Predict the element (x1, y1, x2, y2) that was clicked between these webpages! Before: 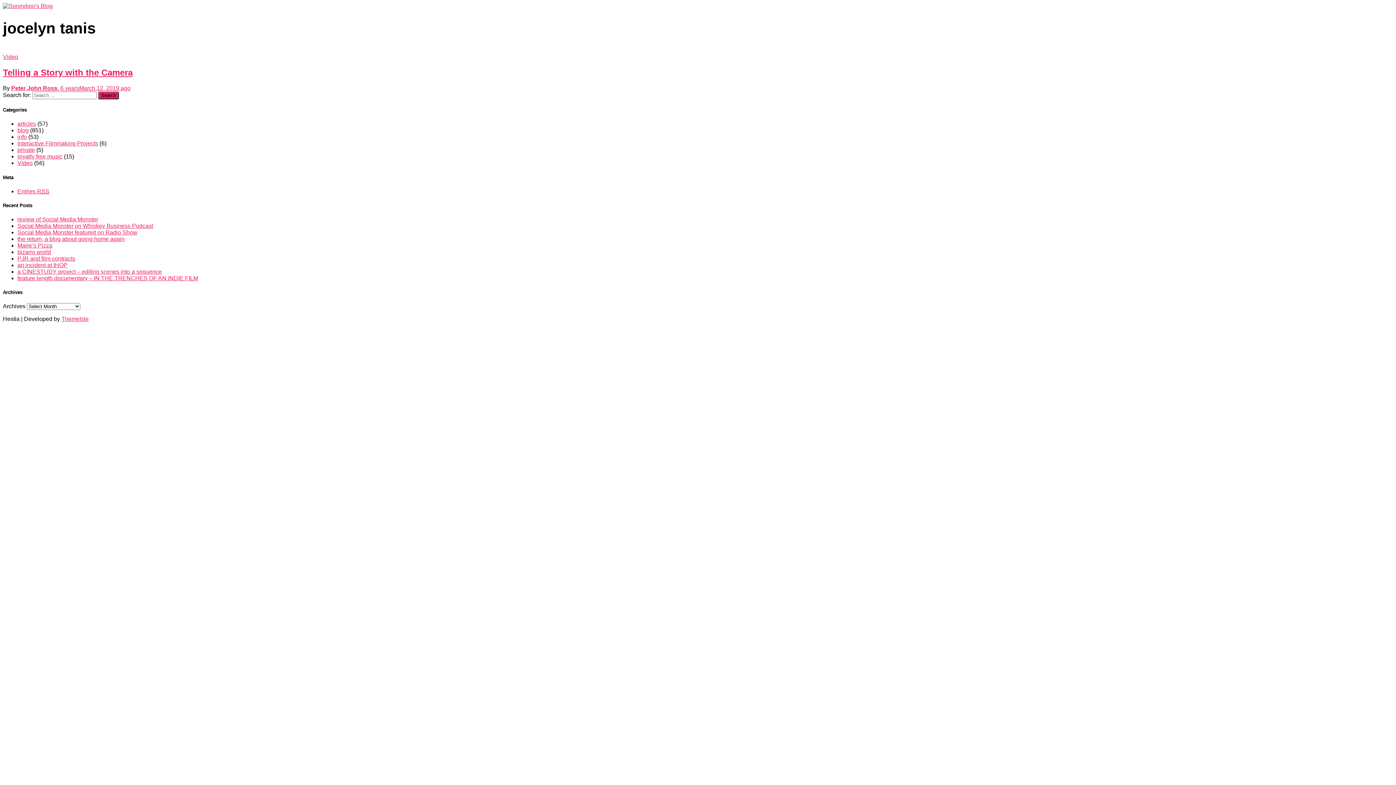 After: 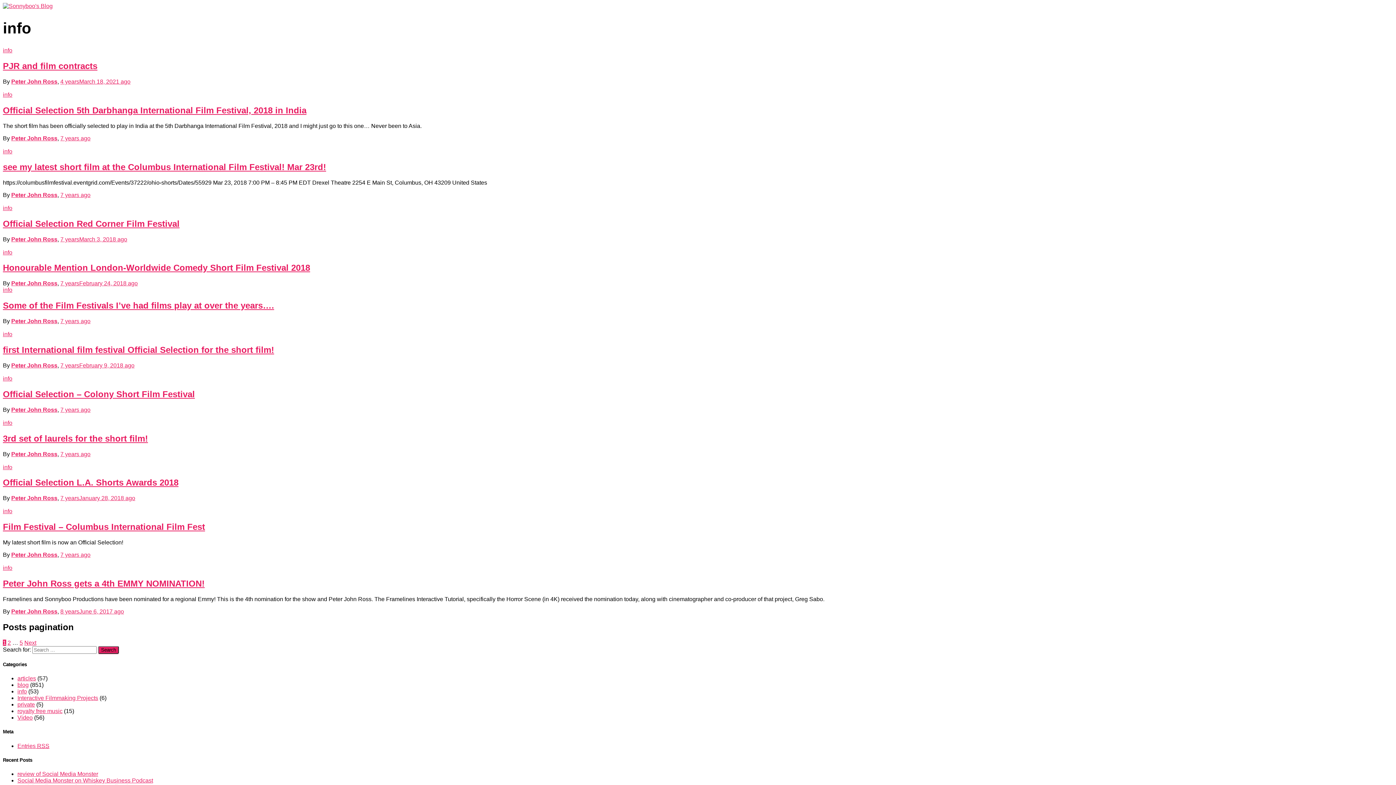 Action: label: info bbox: (17, 133, 26, 140)